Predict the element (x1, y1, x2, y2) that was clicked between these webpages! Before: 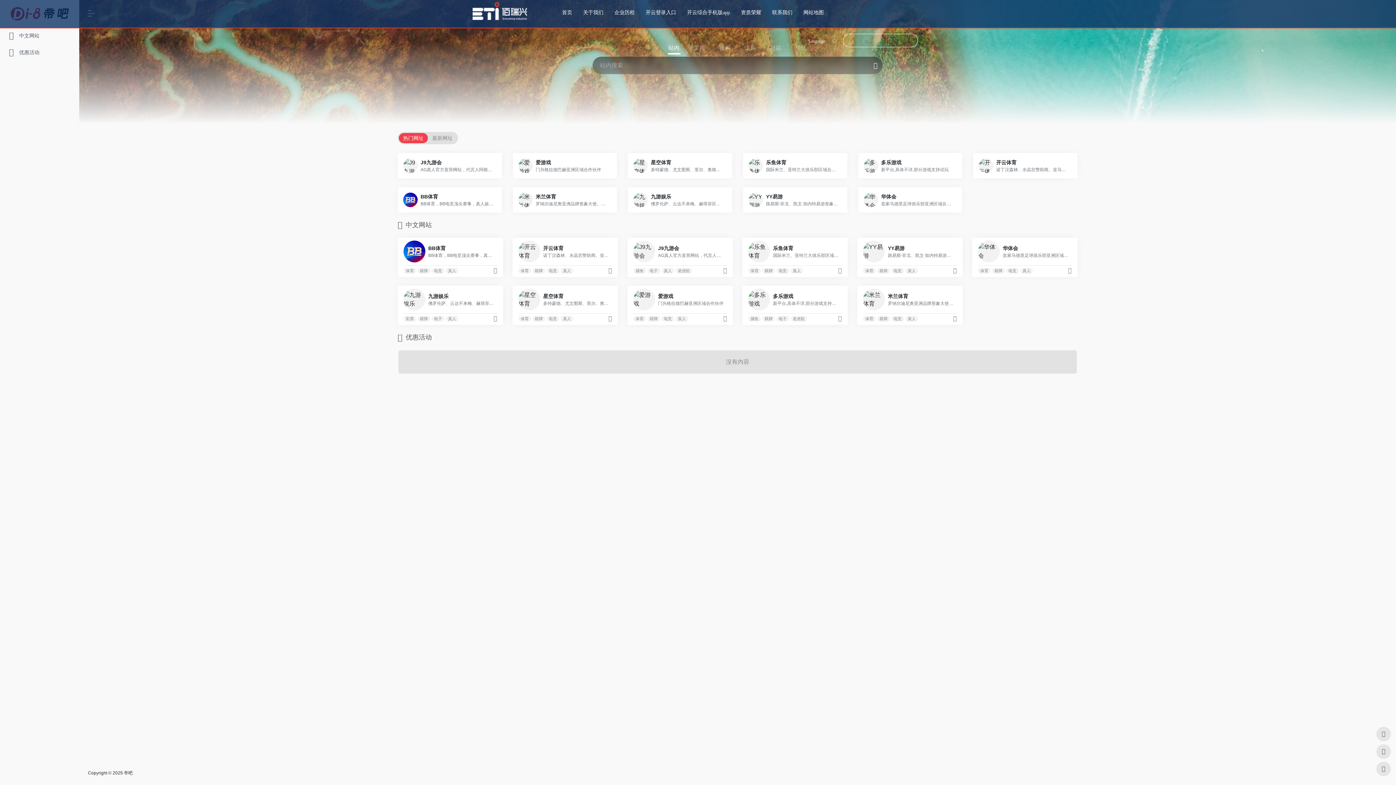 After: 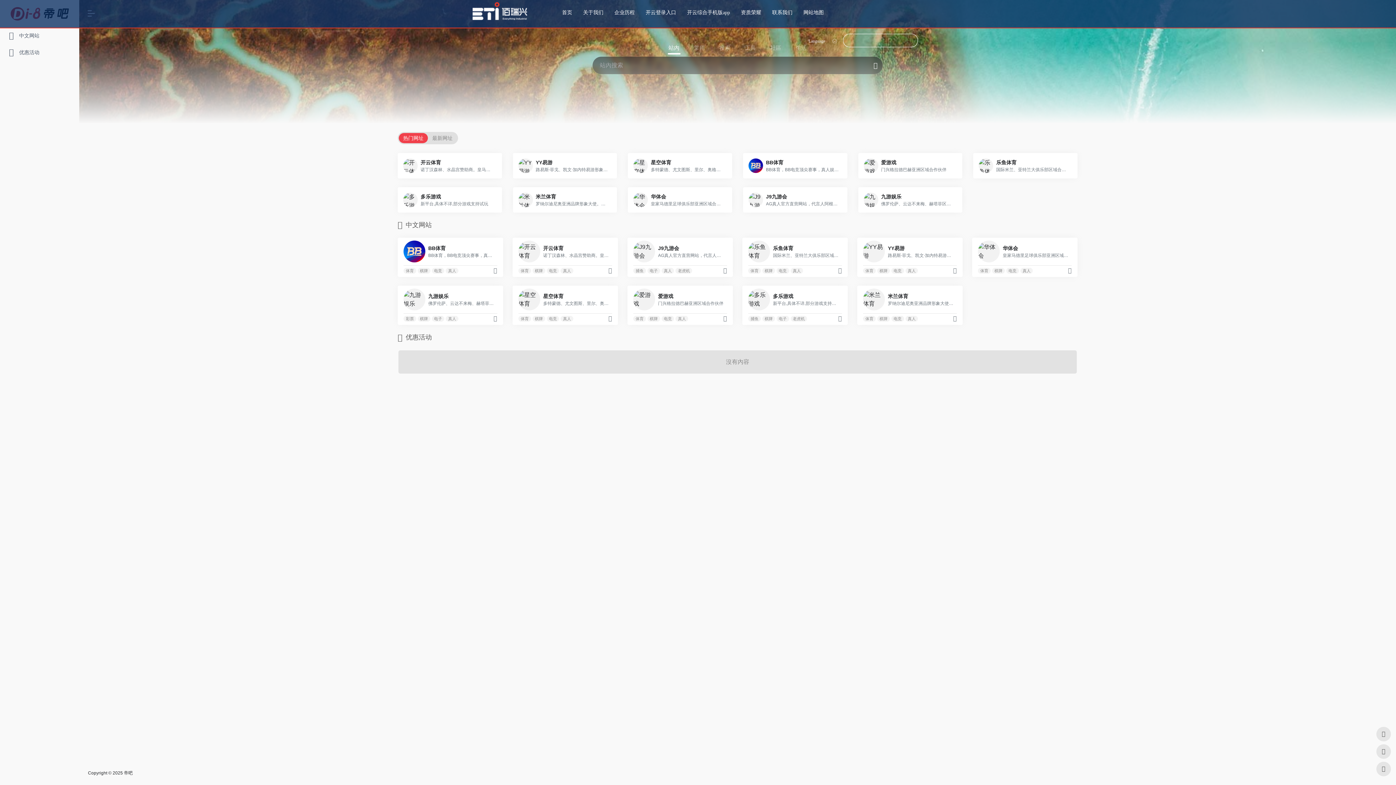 Action: bbox: (645, 9, 676, 15) label: 开云登录入口